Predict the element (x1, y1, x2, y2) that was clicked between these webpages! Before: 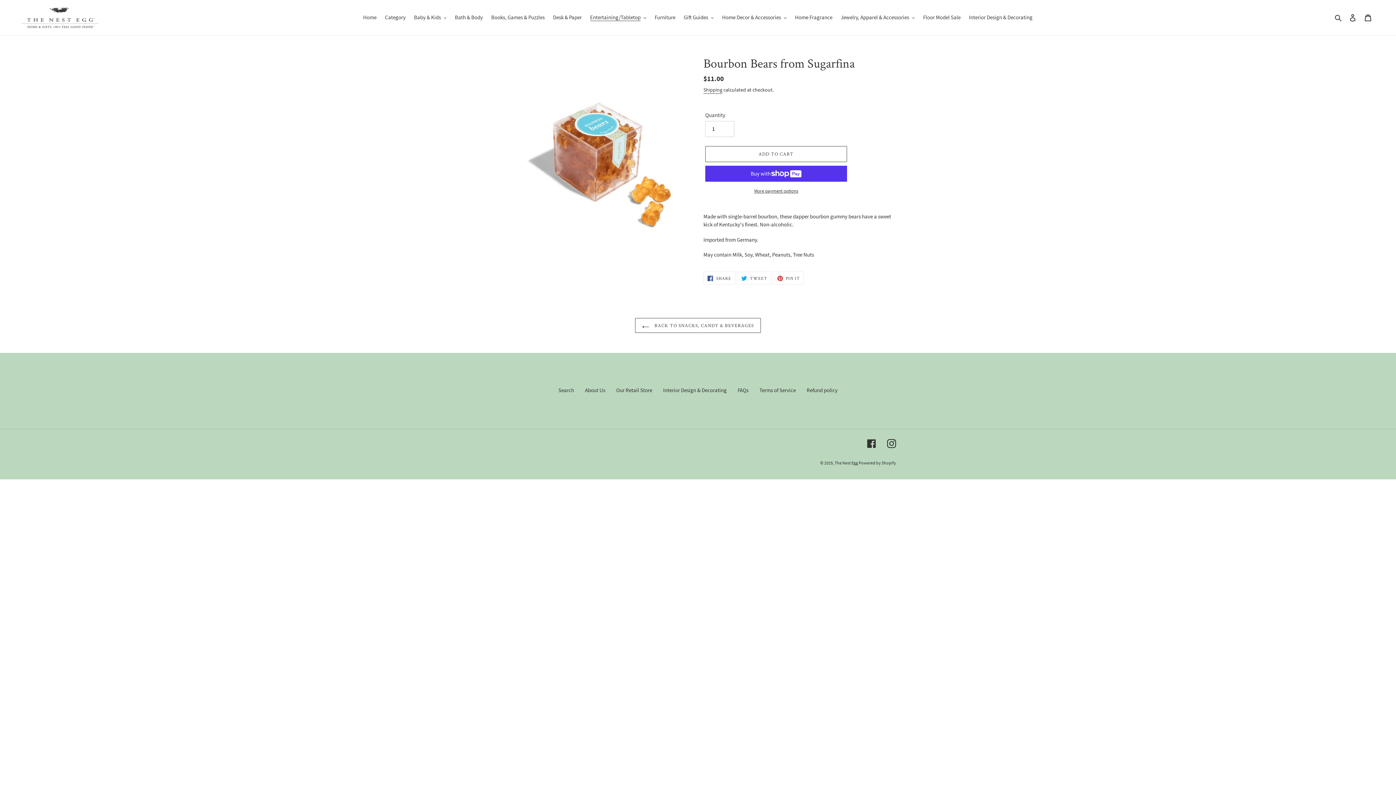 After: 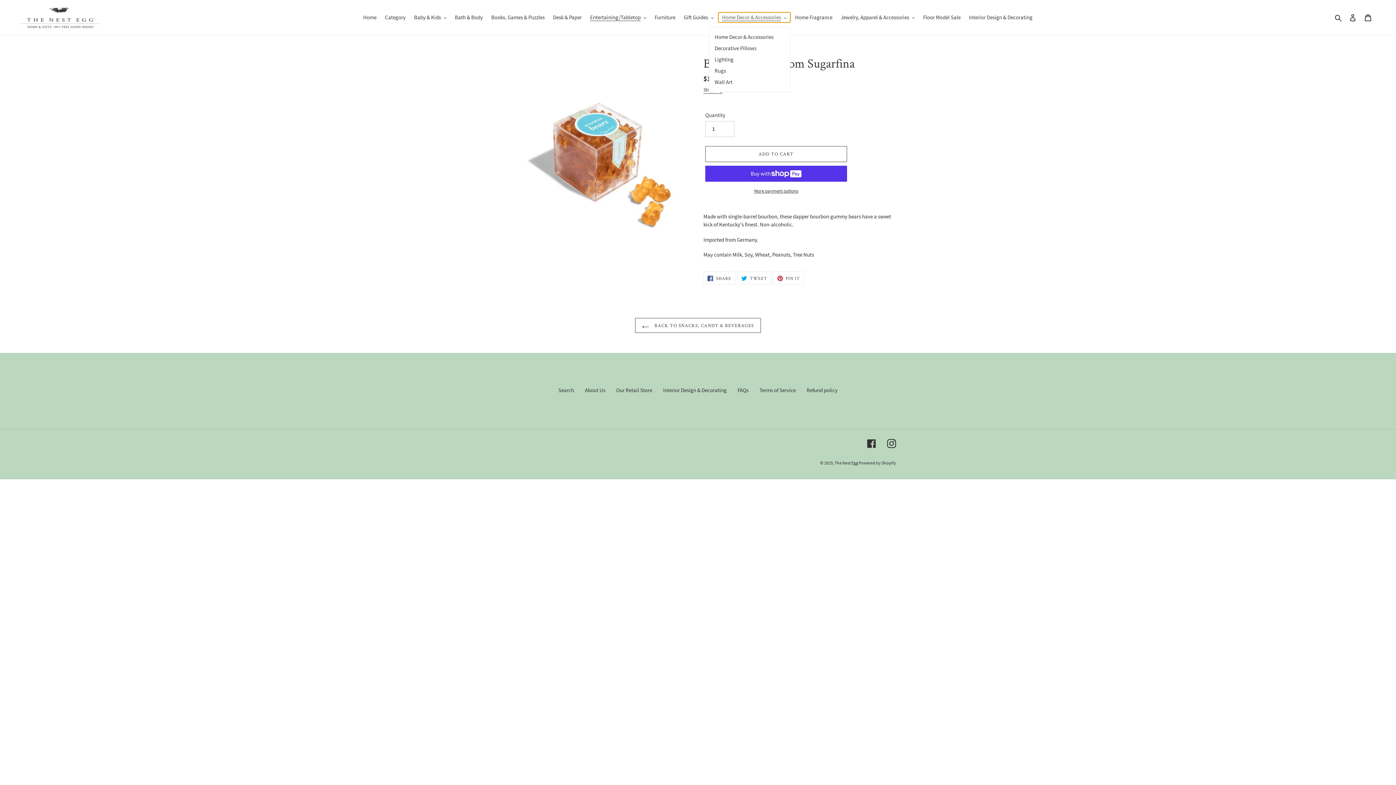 Action: bbox: (718, 12, 790, 22) label: Home Decor & Accessories